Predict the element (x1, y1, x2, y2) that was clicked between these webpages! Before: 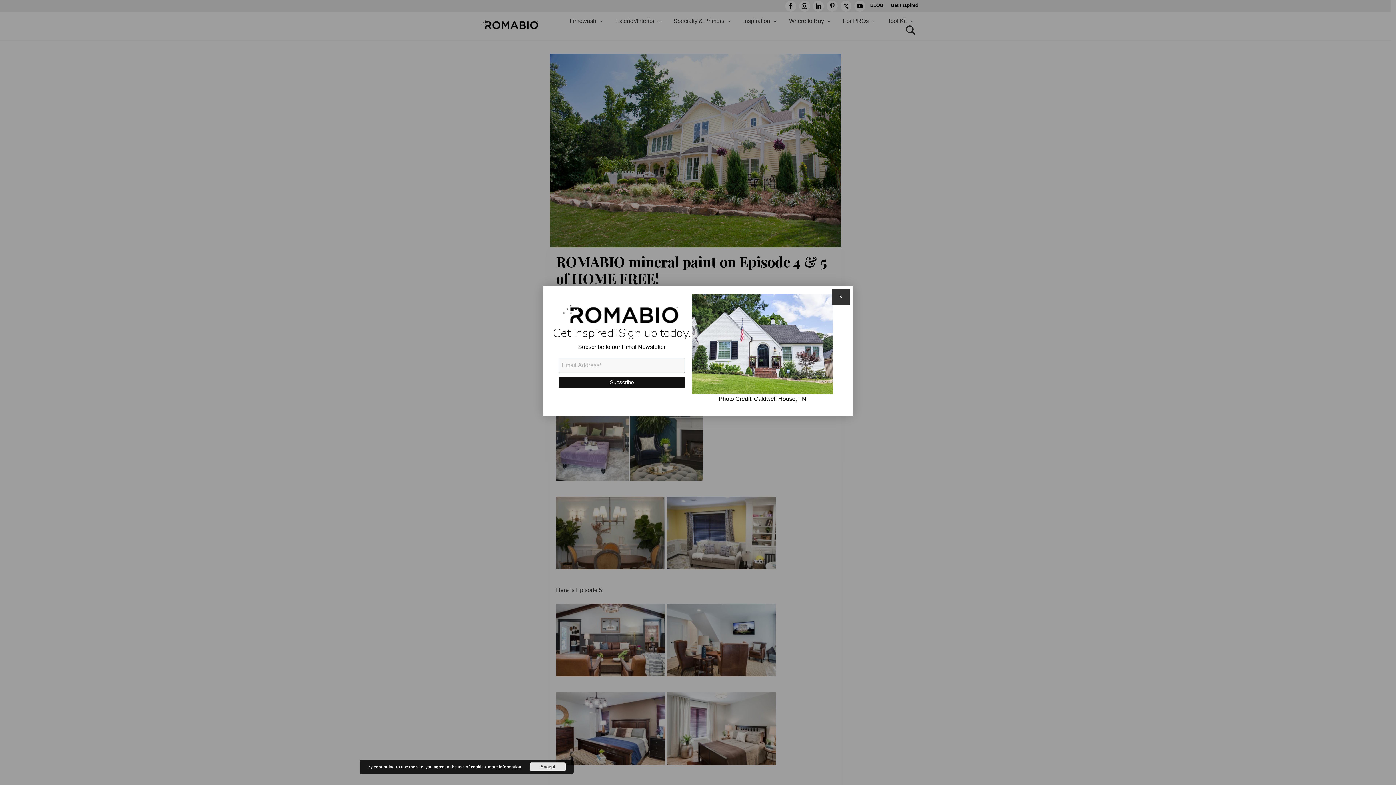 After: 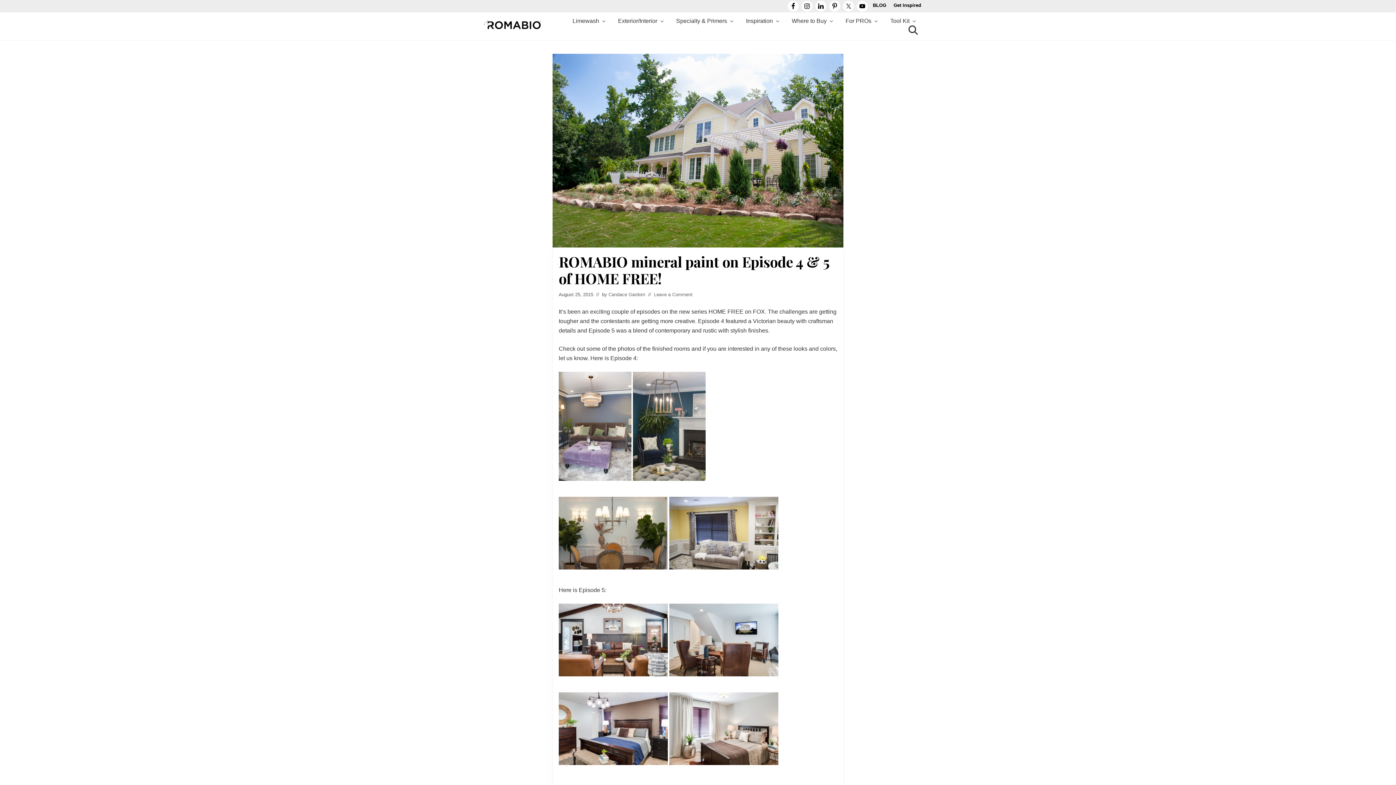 Action: label: more information bbox: (488, 765, 521, 769)